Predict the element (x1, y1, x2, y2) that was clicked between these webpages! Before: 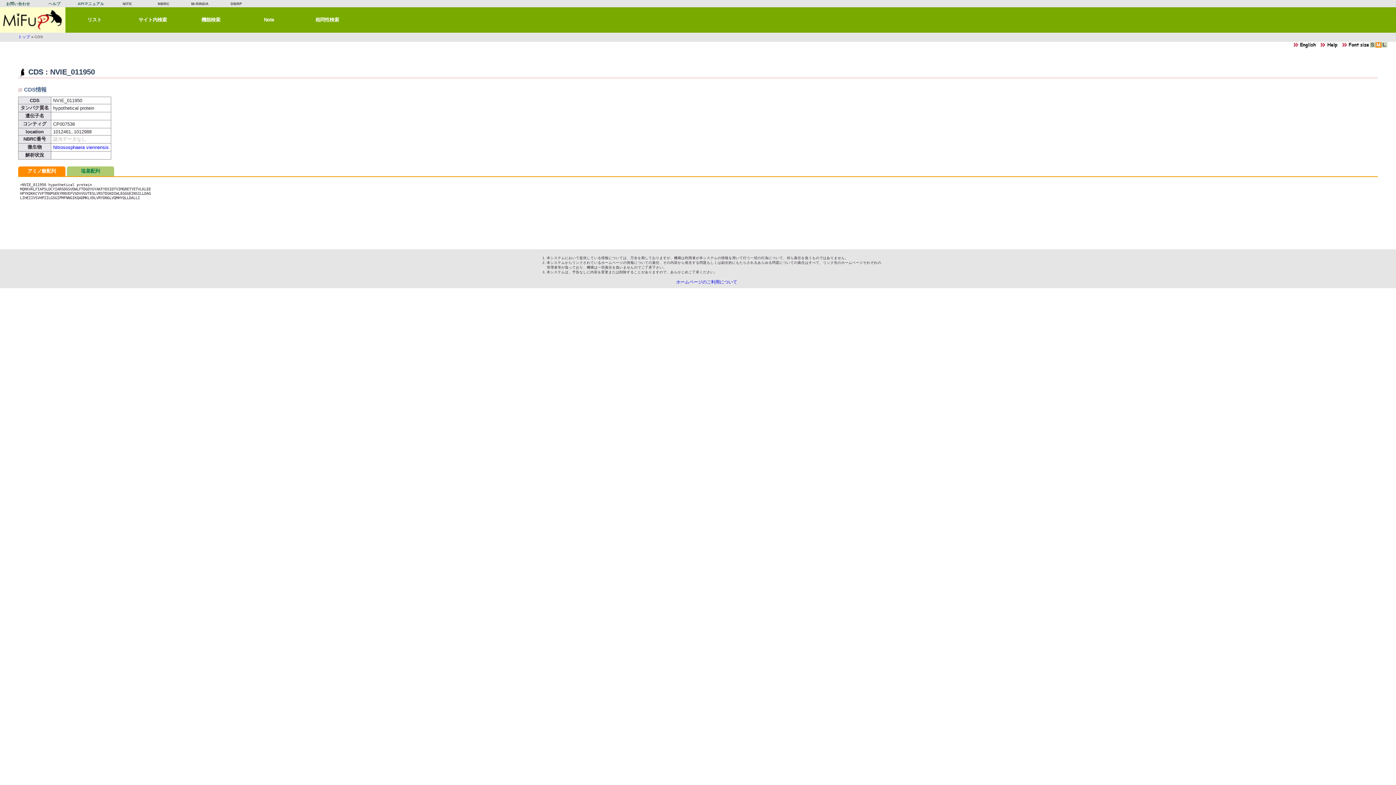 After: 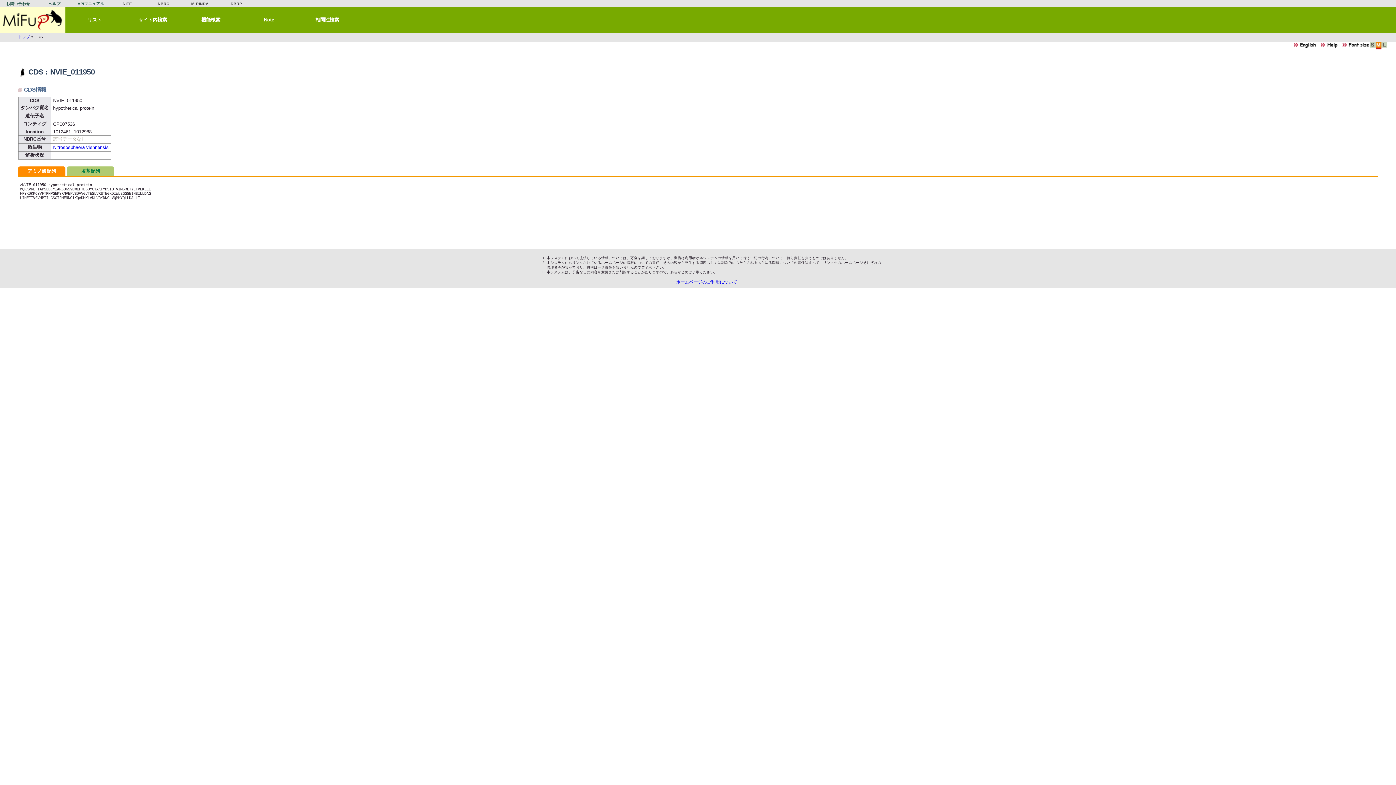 Action: bbox: (1376, 44, 1381, 49)